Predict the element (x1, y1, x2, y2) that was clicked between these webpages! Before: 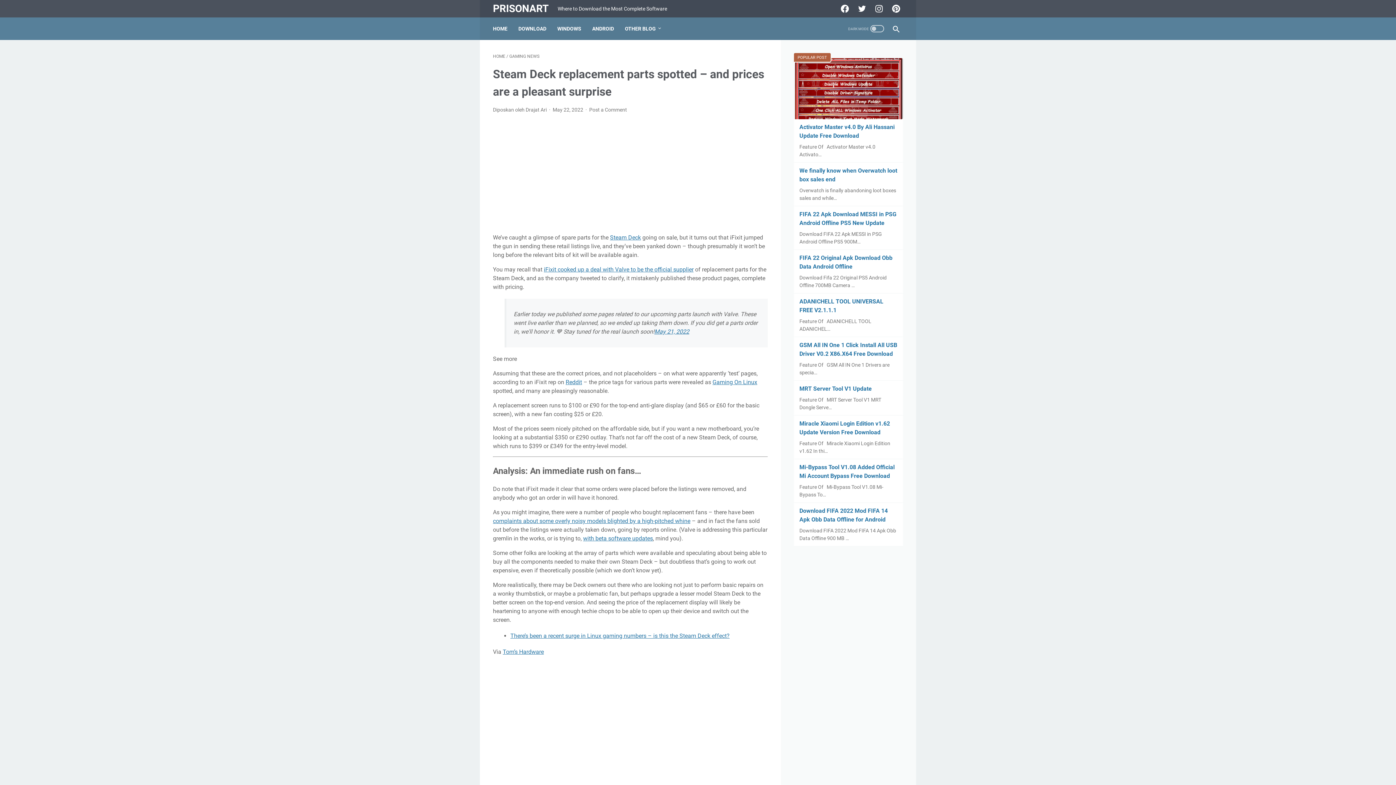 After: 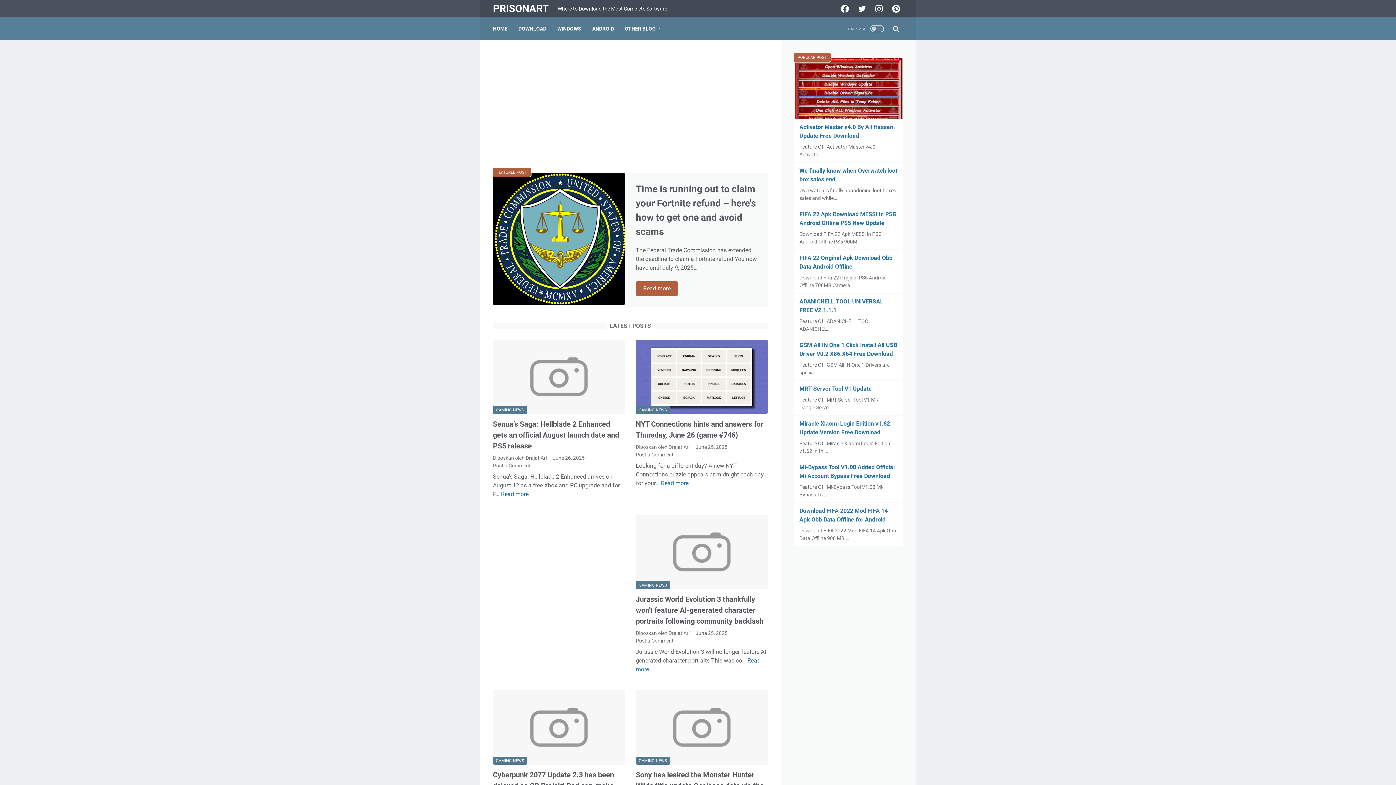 Action: label: HOME bbox: (493, 21, 507, 36)